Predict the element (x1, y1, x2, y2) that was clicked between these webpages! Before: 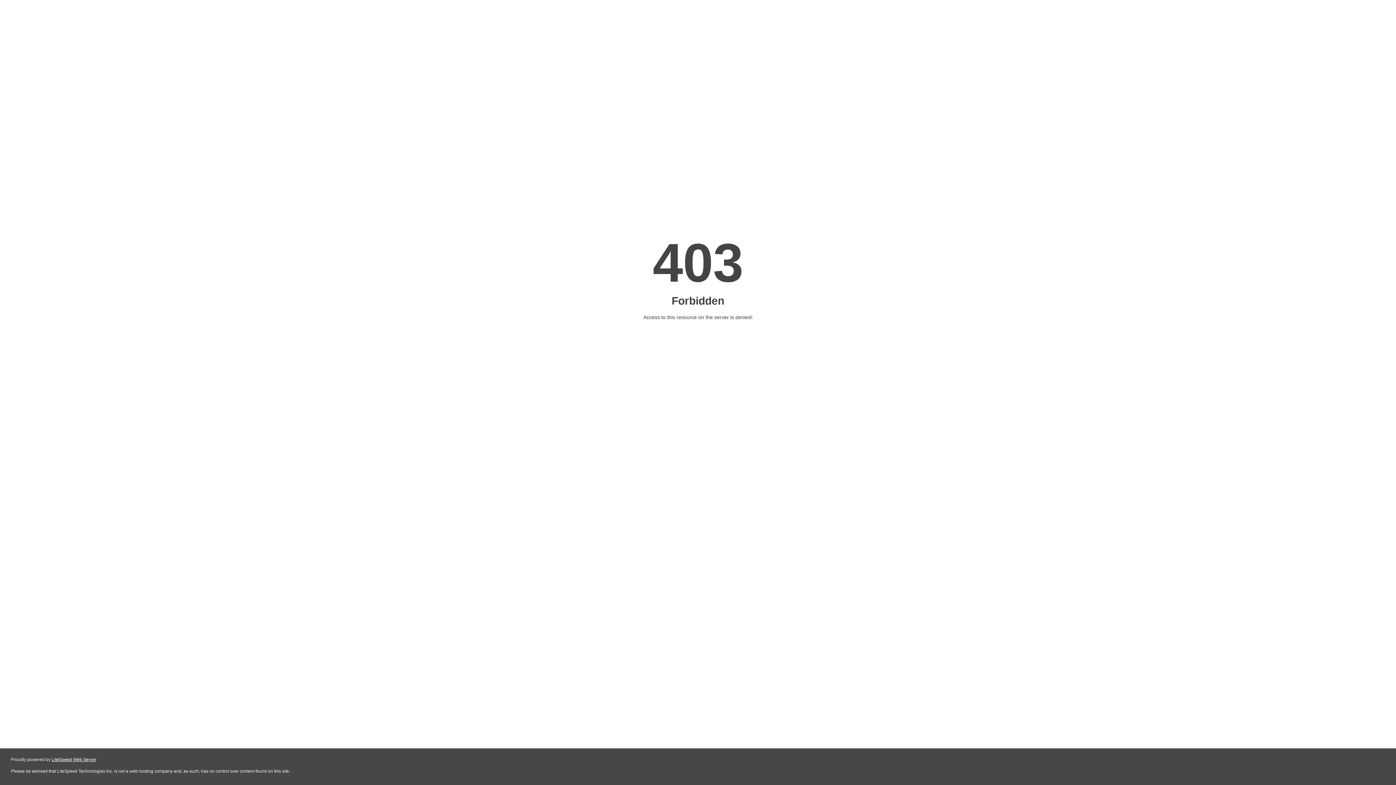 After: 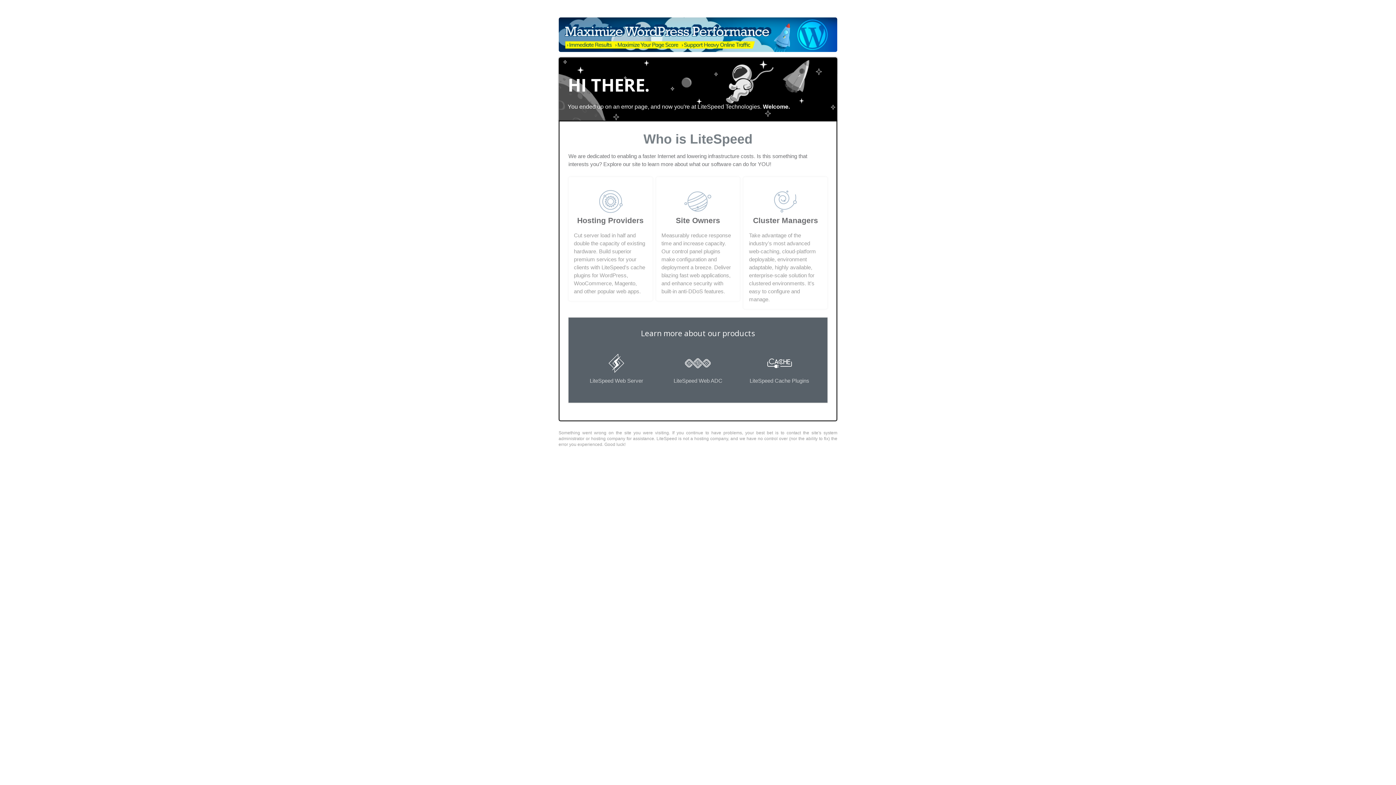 Action: label: LiteSpeed Web Server bbox: (51, 757, 96, 762)